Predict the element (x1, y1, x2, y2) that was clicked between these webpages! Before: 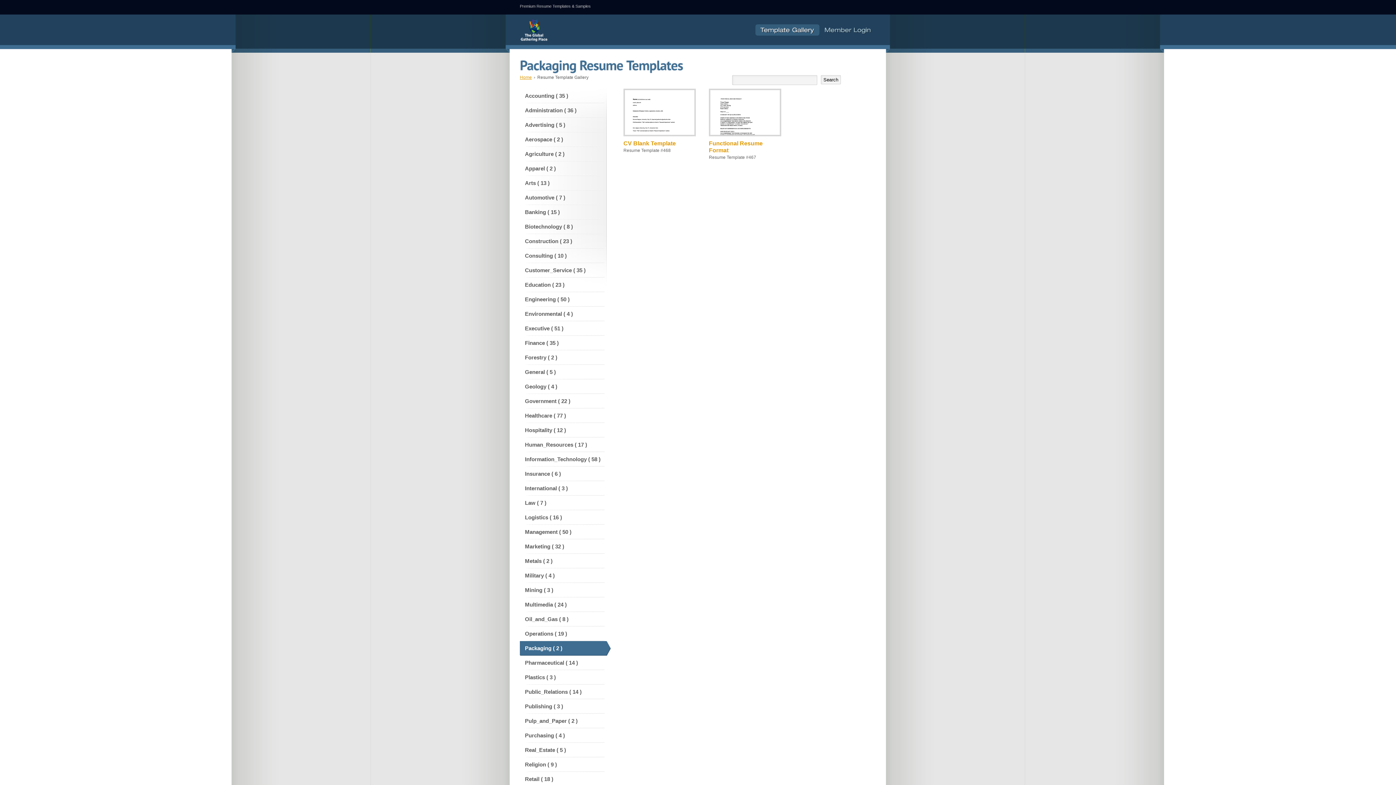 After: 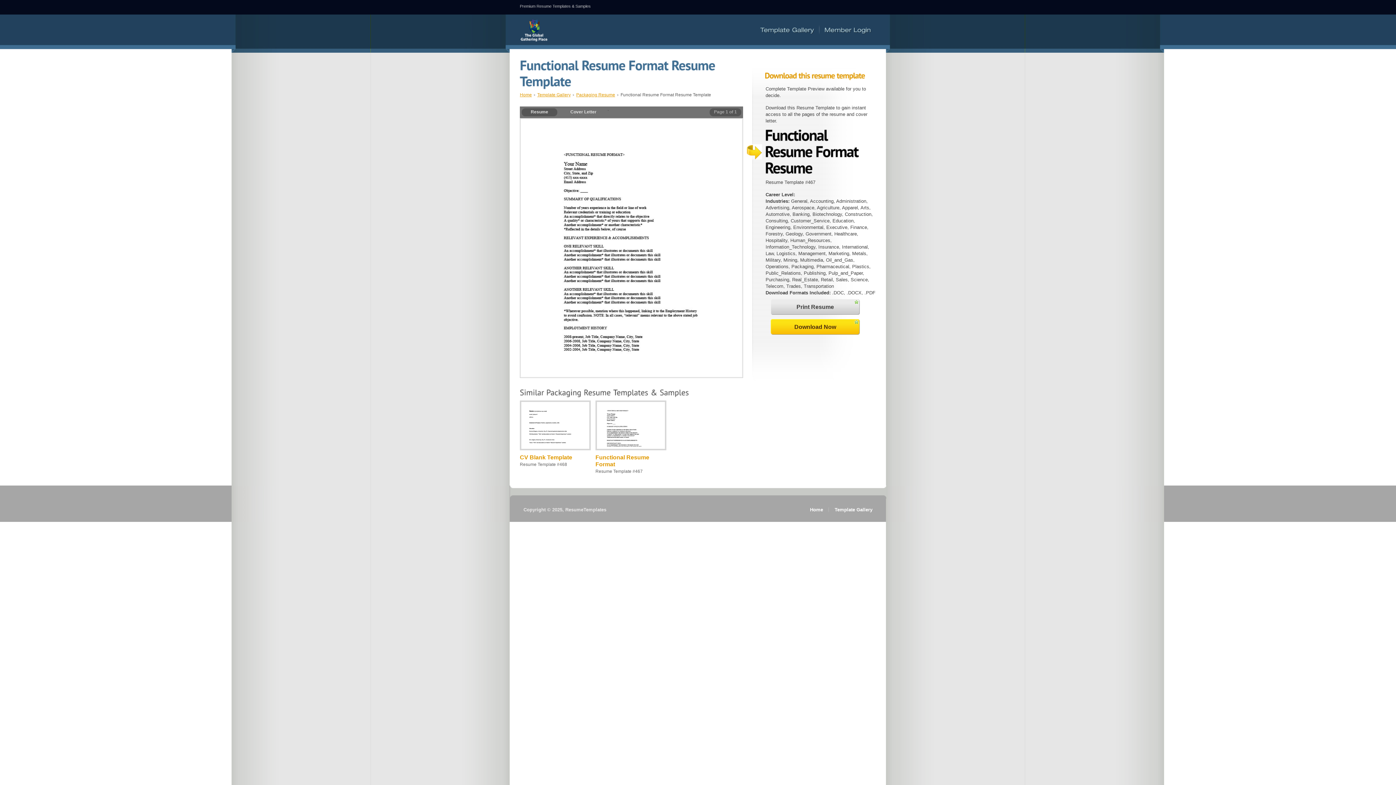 Action: label: Functional Resume Format bbox: (709, 140, 781, 153)